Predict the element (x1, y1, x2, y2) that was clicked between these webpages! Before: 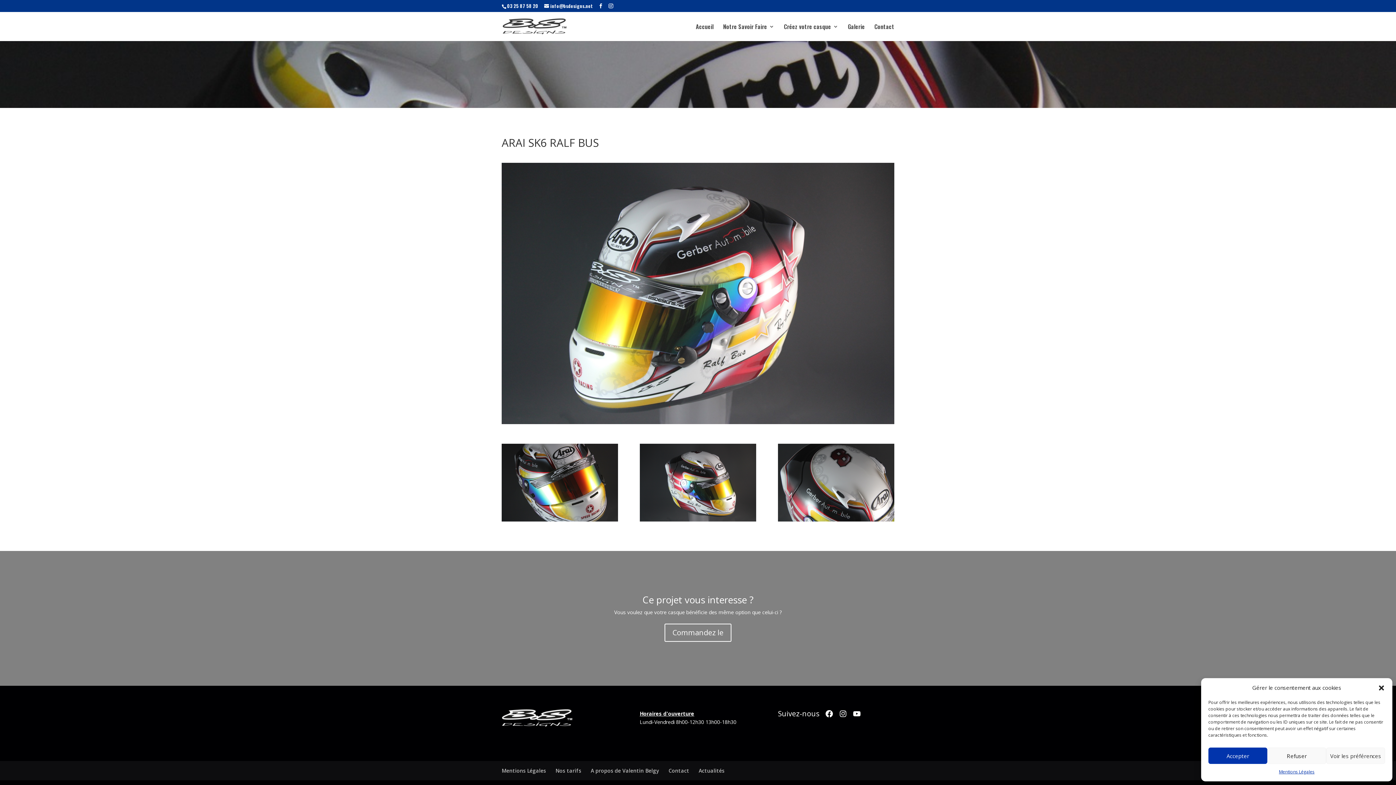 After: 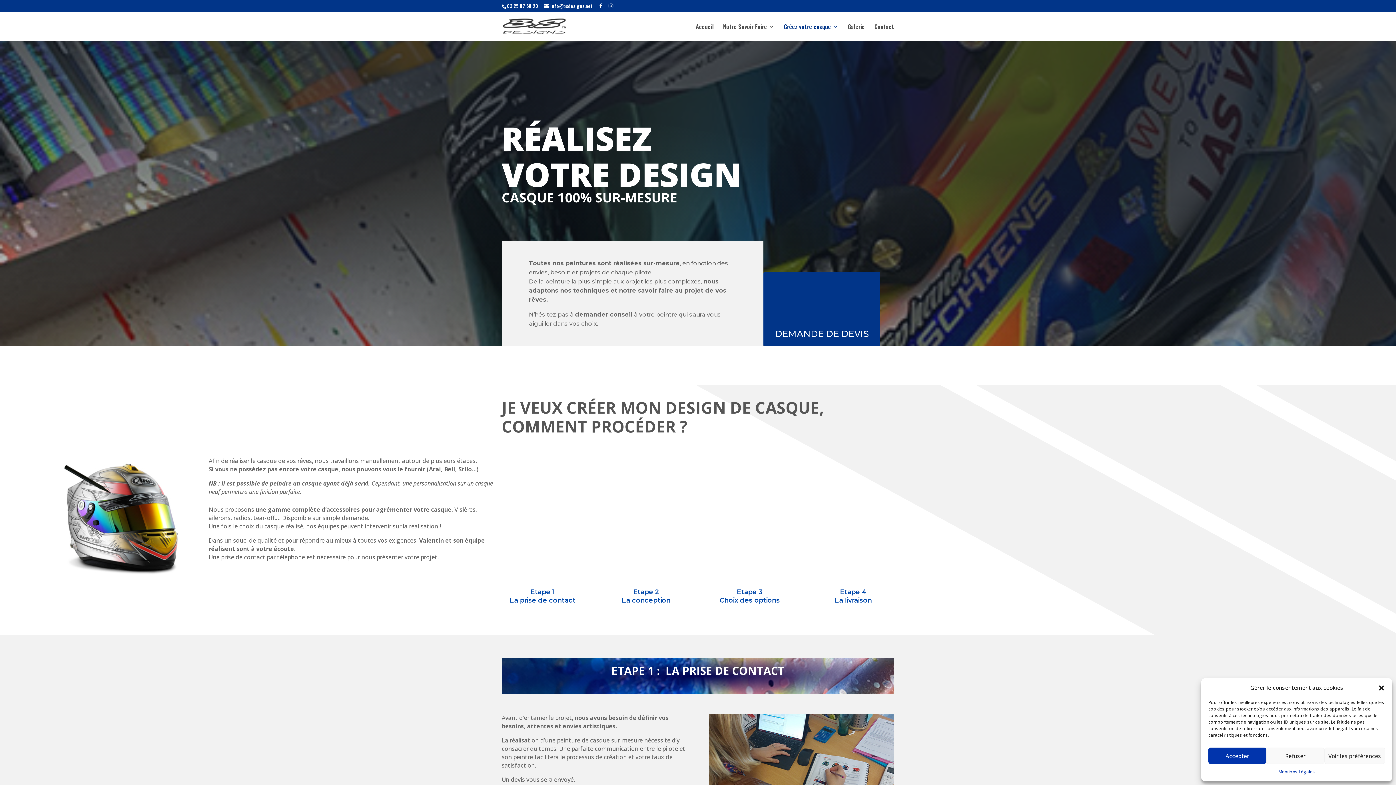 Action: label: Créez votre casque bbox: (784, 23, 838, 40)